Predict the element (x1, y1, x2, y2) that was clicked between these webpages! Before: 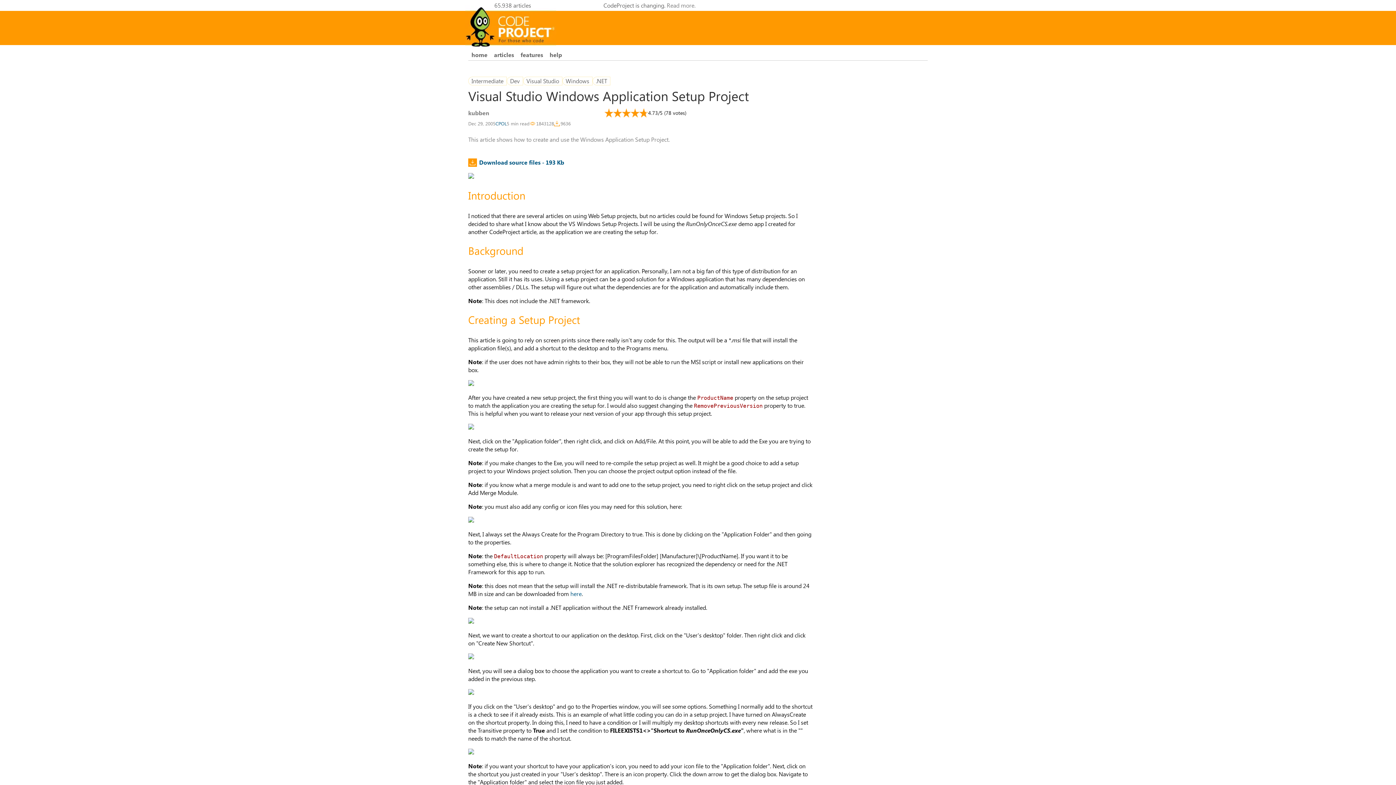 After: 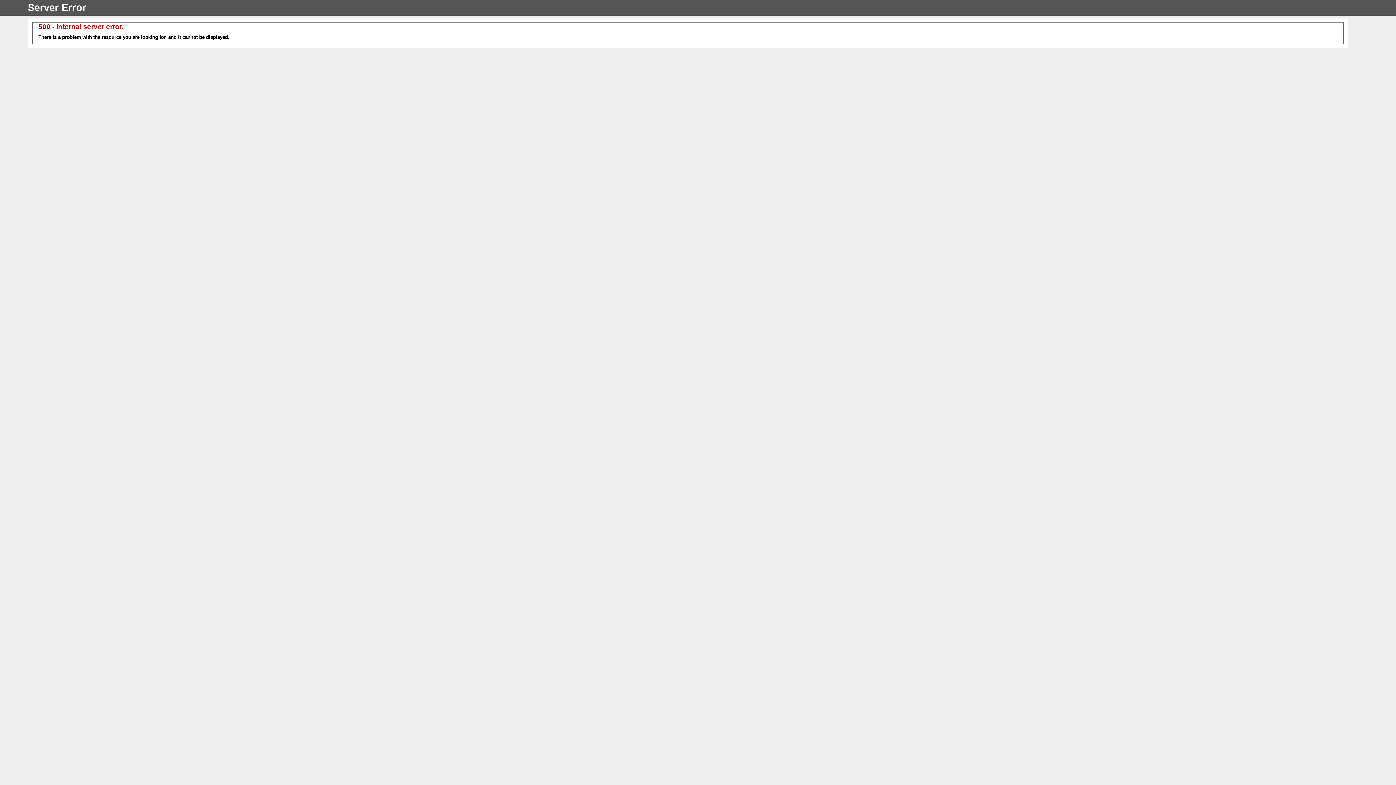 Action: label: .NET bbox: (592, 76, 610, 85)